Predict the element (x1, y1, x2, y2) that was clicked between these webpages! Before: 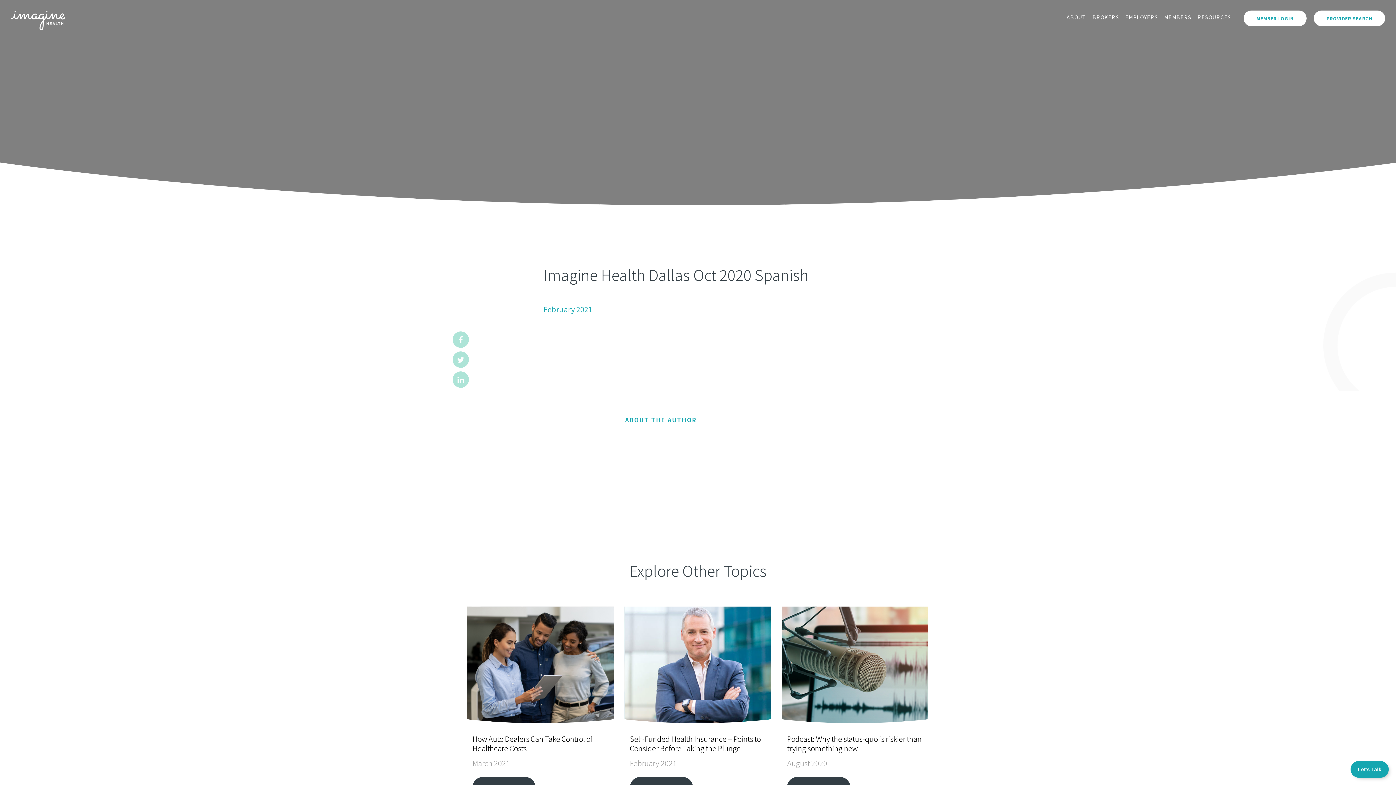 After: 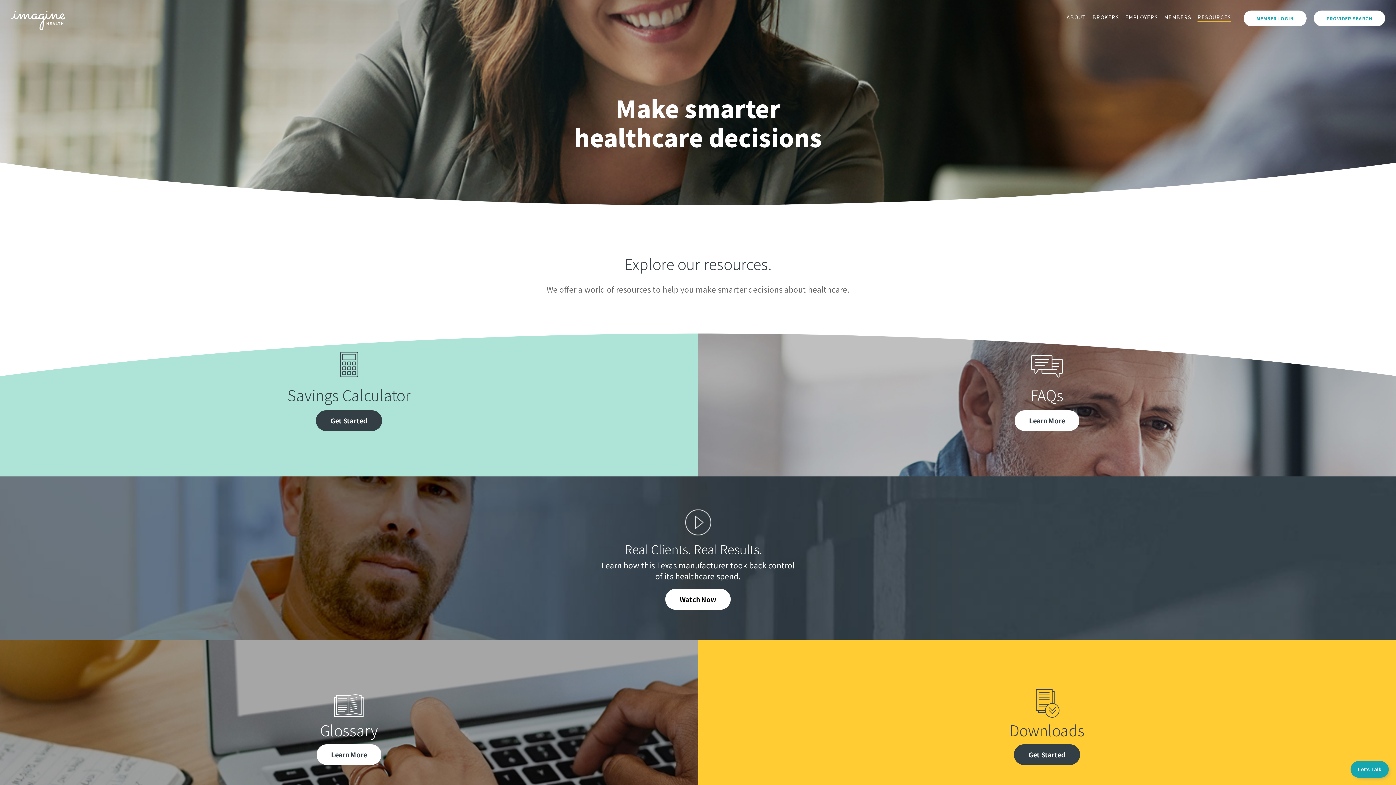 Action: label: RESOURCES bbox: (1197, 13, 1231, 20)